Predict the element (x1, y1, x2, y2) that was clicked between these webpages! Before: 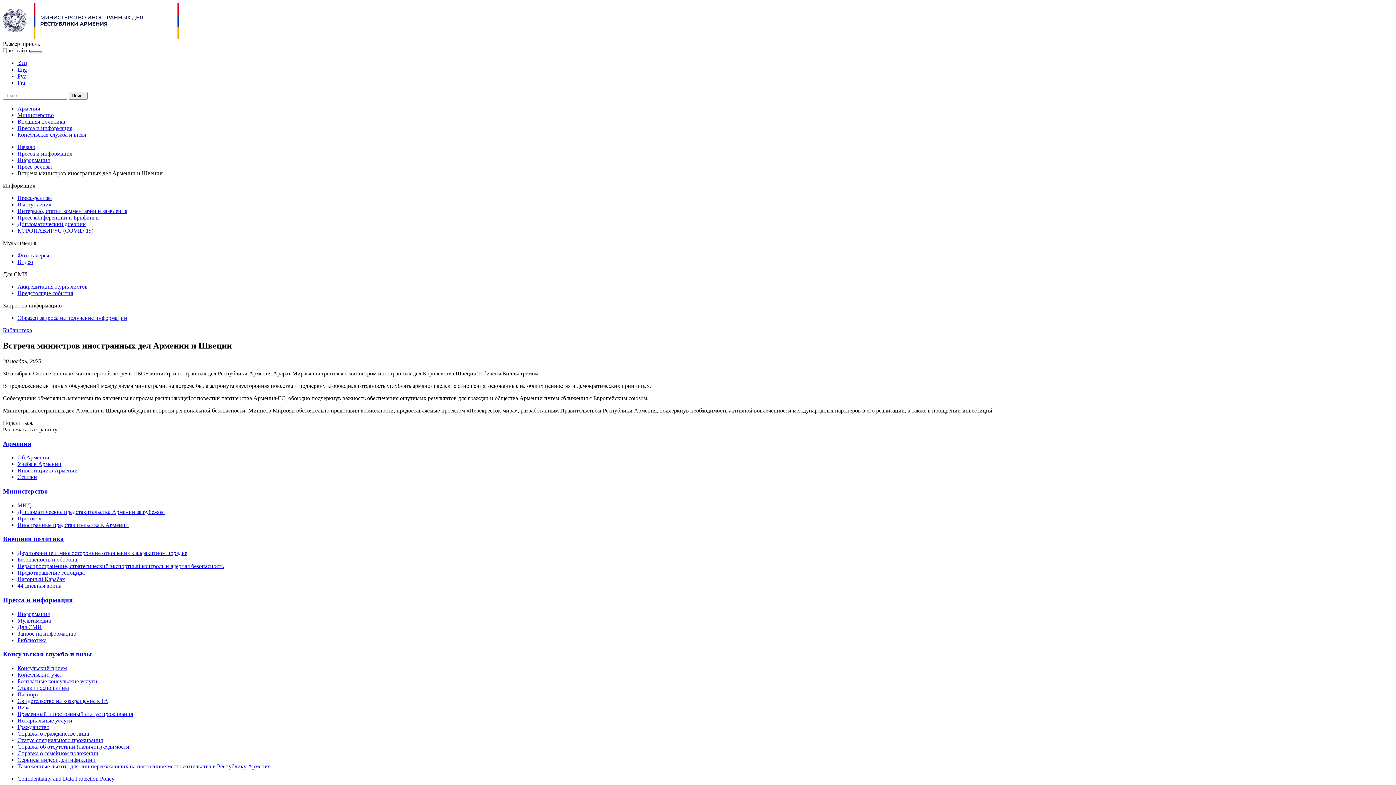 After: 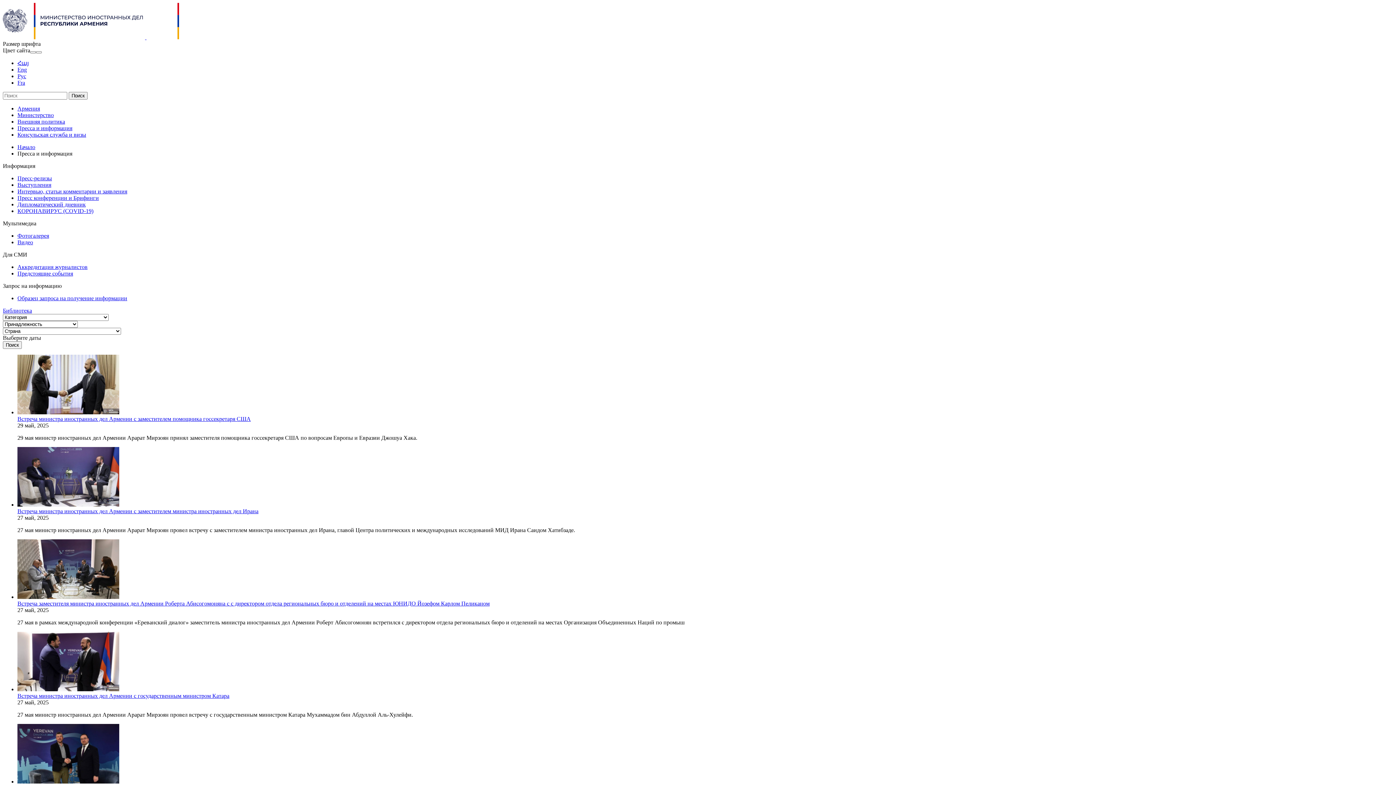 Action: label: Пресса и информация bbox: (2, 596, 72, 603)